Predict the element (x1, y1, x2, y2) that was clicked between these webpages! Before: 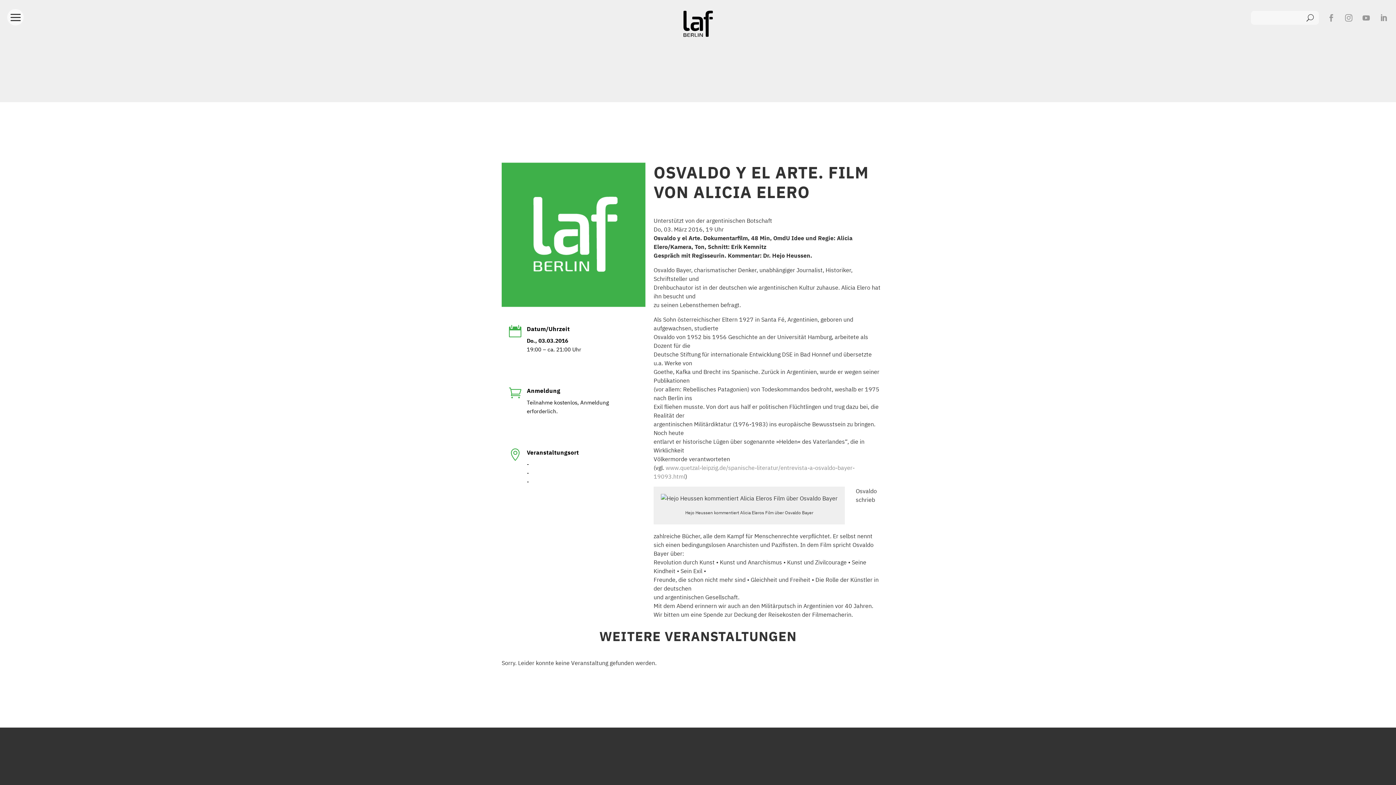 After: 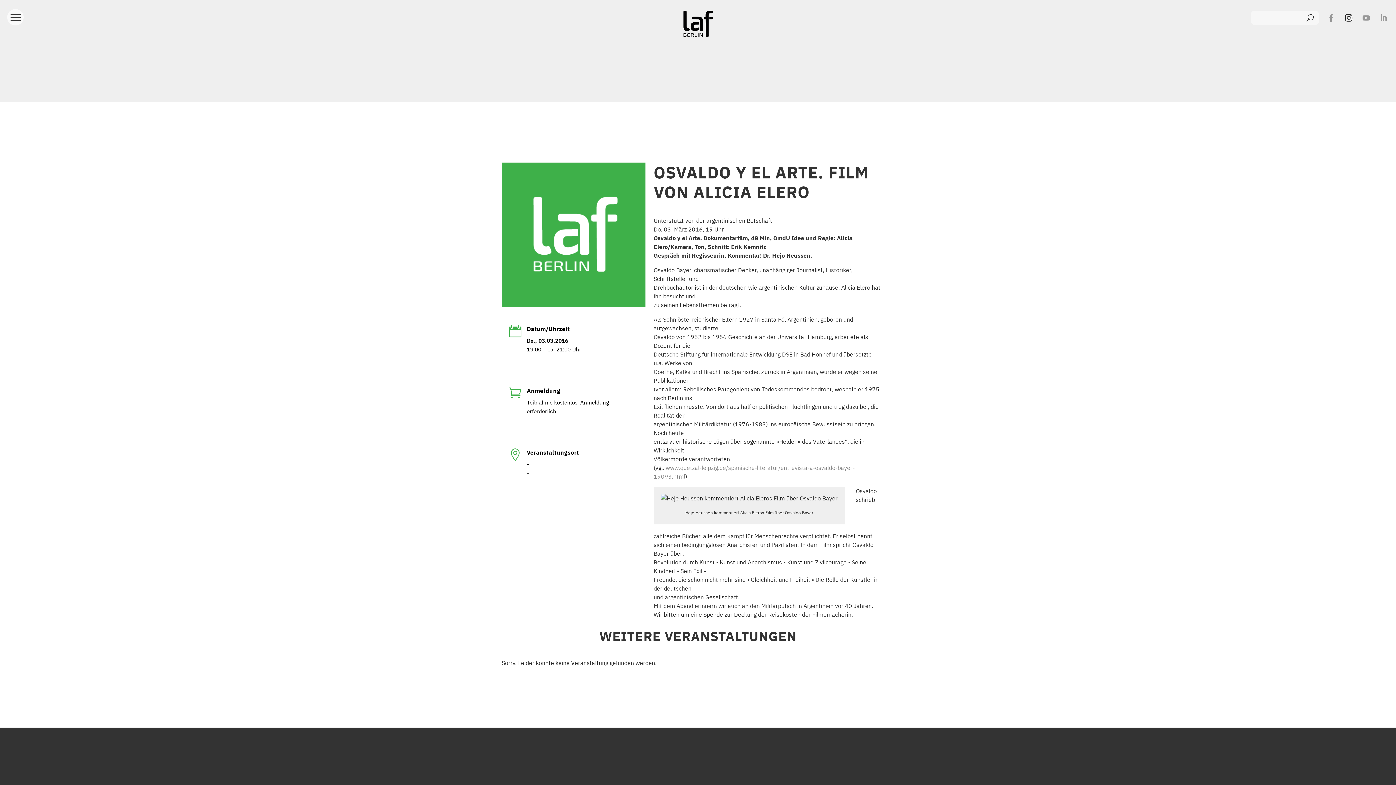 Action: bbox: (1341, 10, 1356, 25)